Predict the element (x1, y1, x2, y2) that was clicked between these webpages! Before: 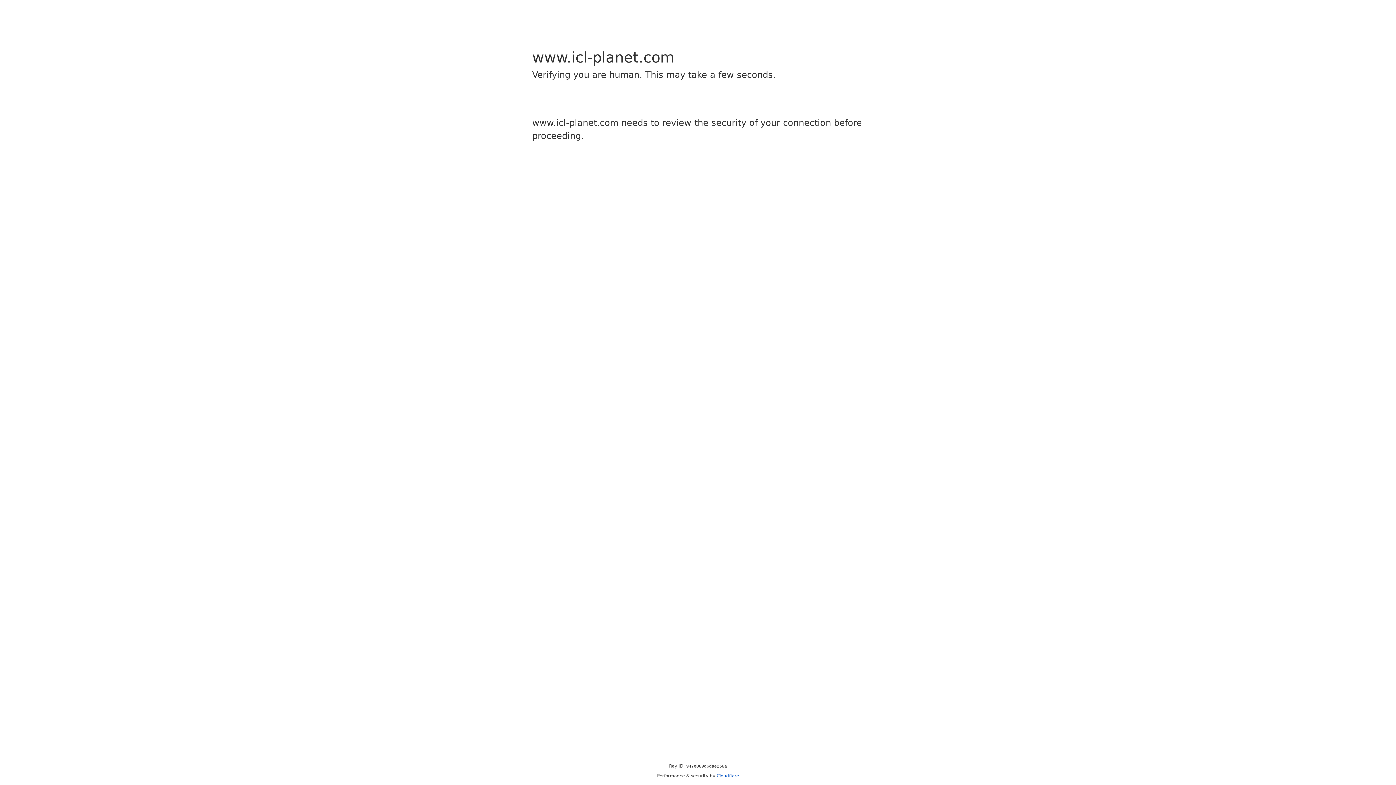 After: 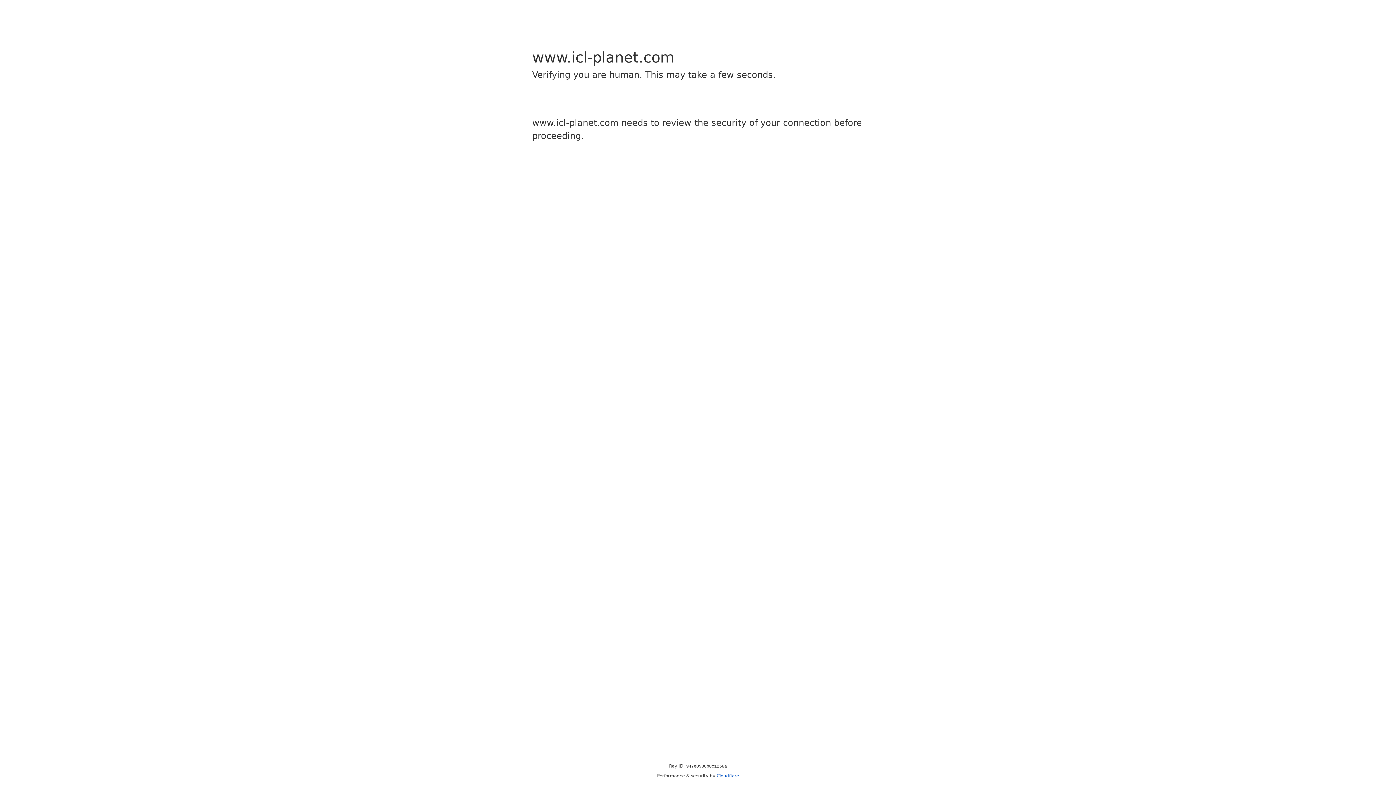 Action: bbox: (716, 773, 739, 778) label: Cloudflare